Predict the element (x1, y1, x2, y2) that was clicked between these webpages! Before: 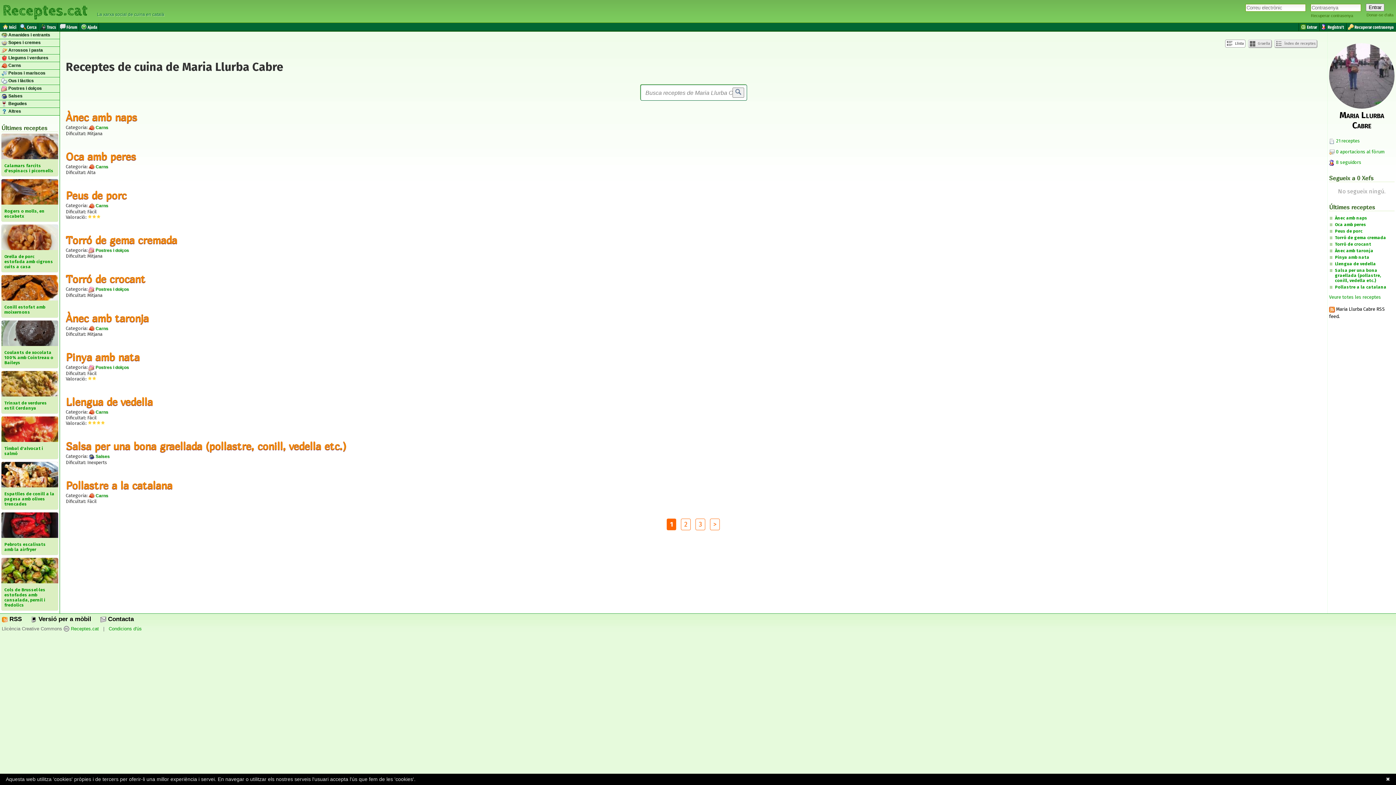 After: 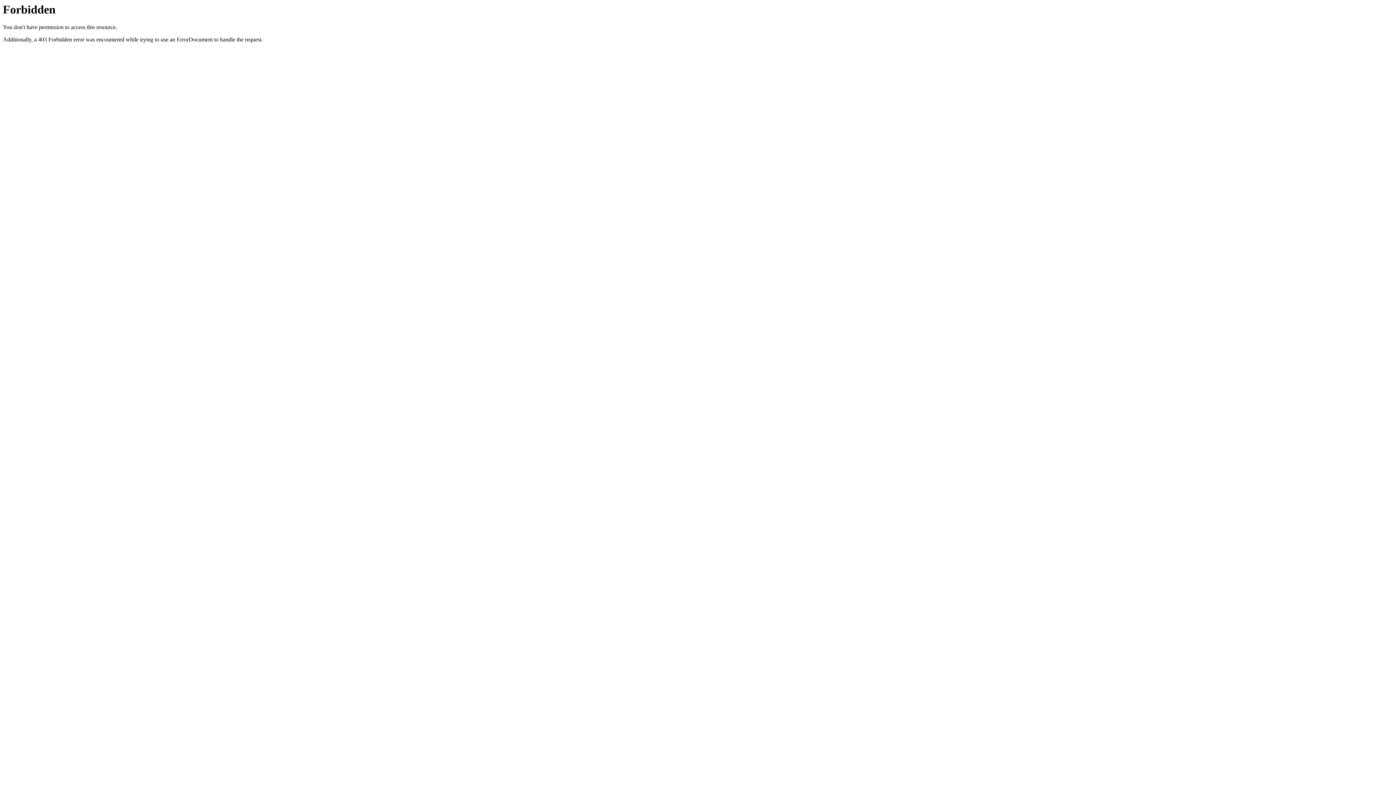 Action: label:  Postres i dolços bbox: (88, 364, 129, 370)